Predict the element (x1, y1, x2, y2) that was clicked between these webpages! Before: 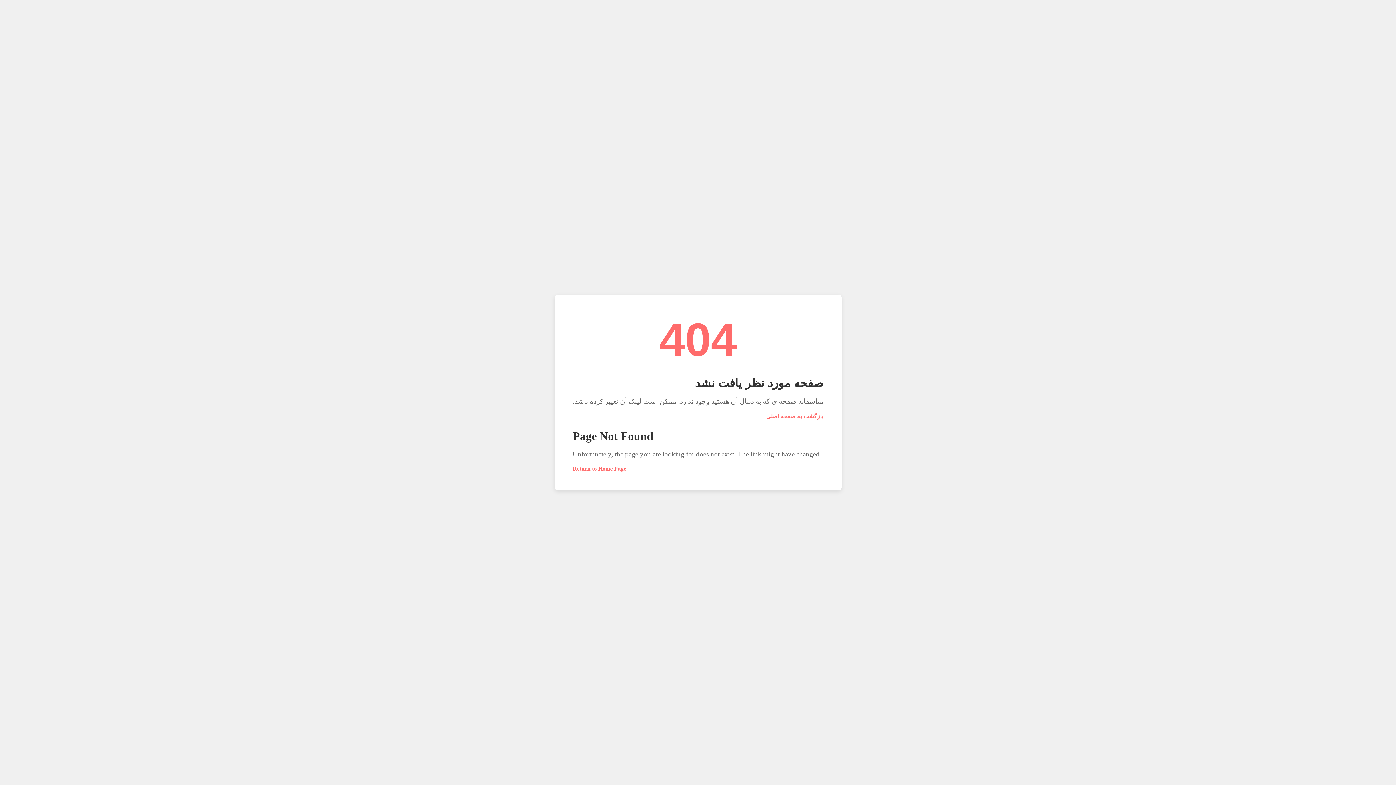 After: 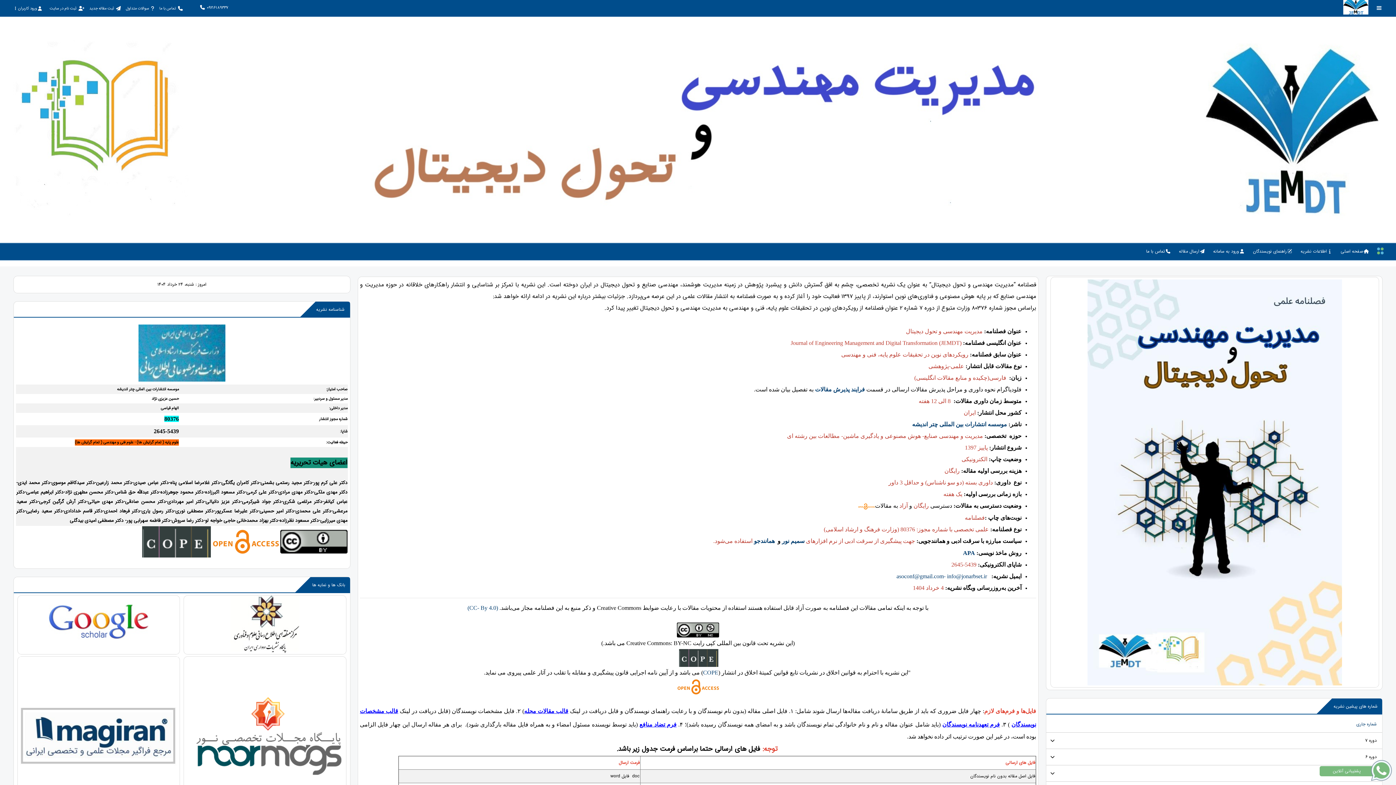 Action: bbox: (766, 413, 823, 419) label: بازگشت به صفحه اصلی